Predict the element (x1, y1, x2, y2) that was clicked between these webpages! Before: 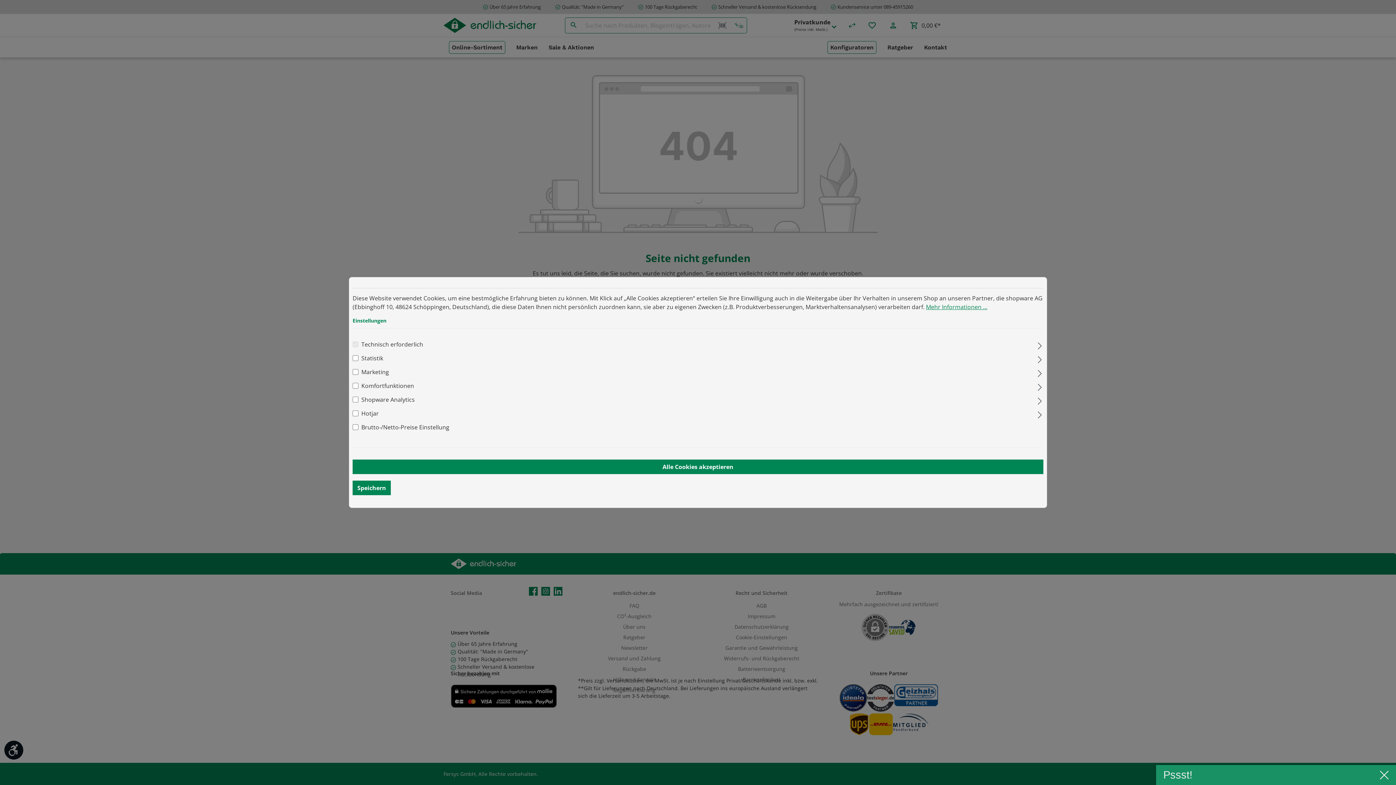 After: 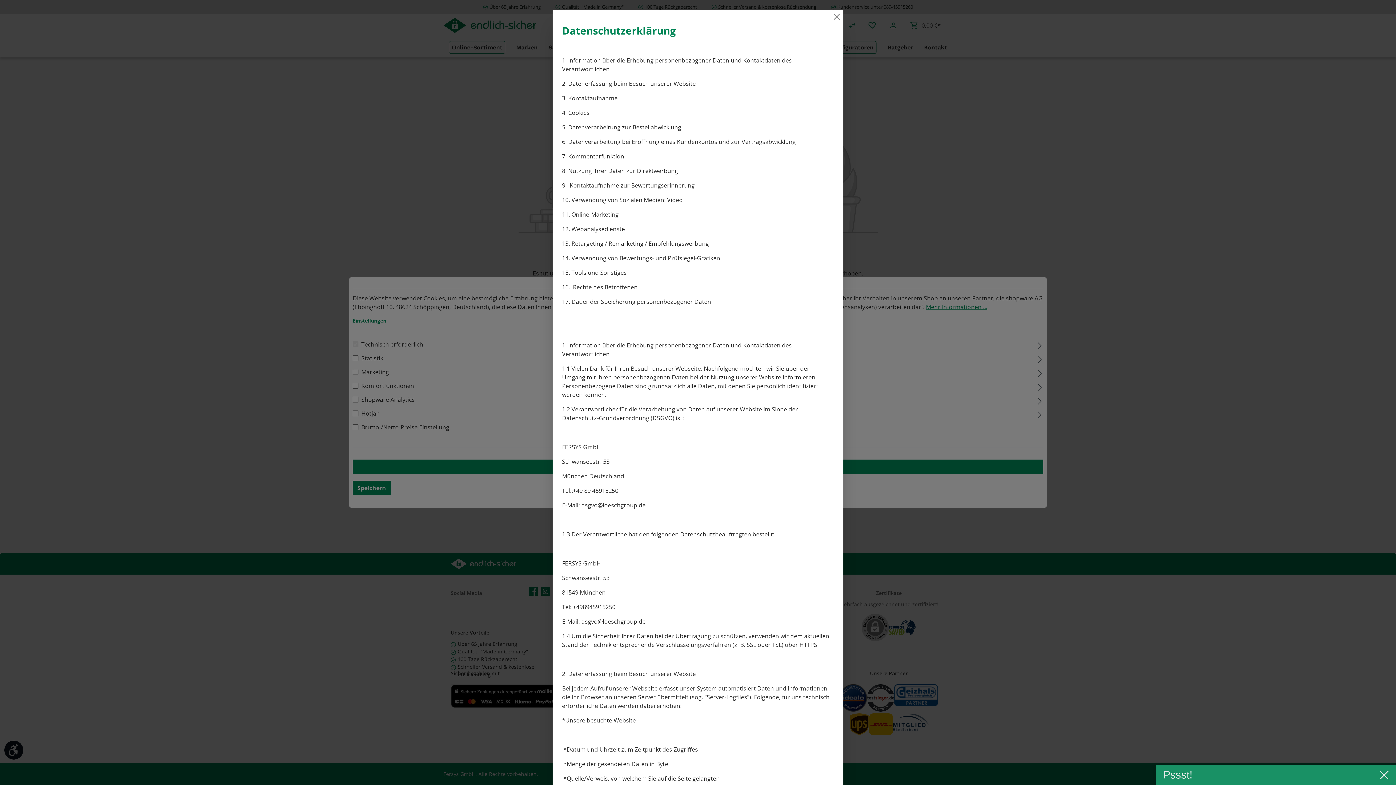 Action: bbox: (926, 303, 987, 311) label: Mehr Informationen ...